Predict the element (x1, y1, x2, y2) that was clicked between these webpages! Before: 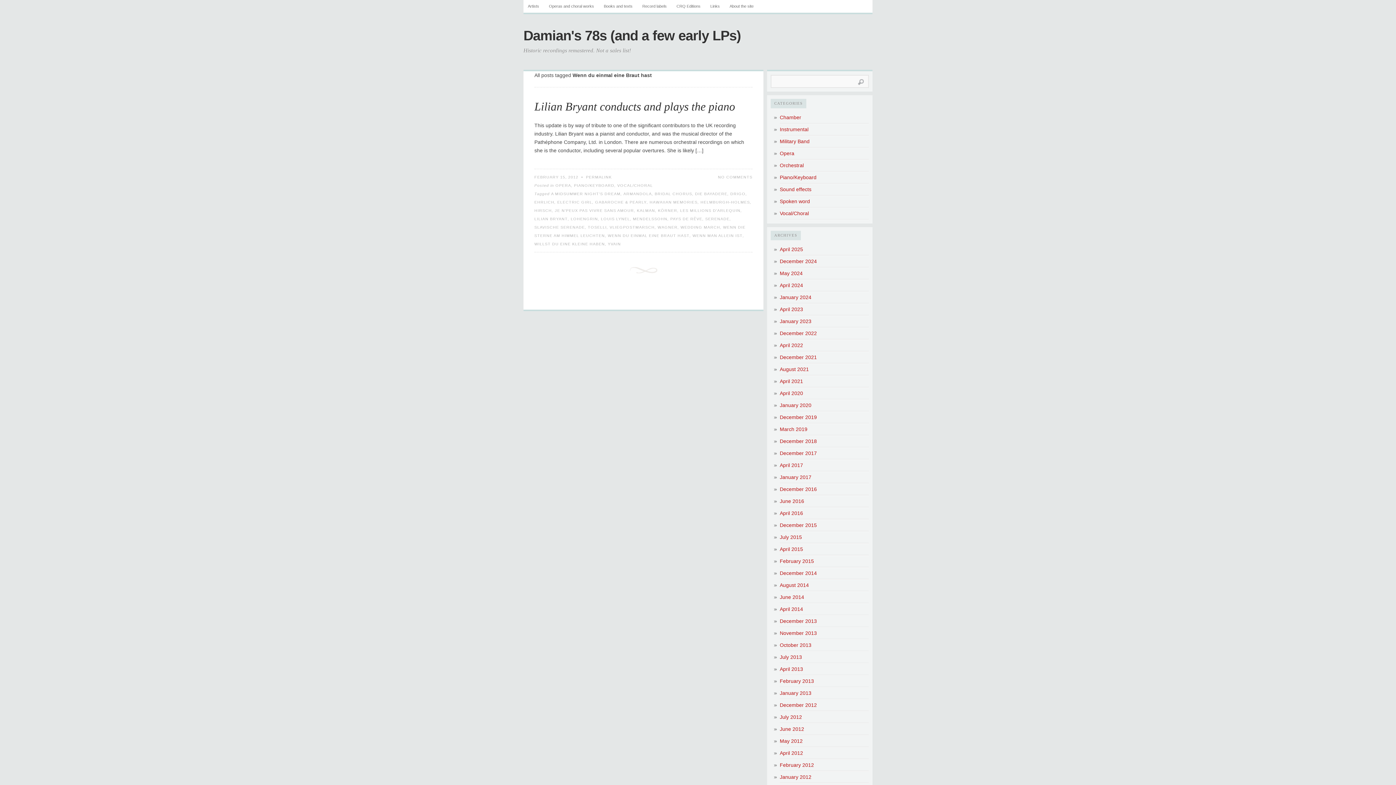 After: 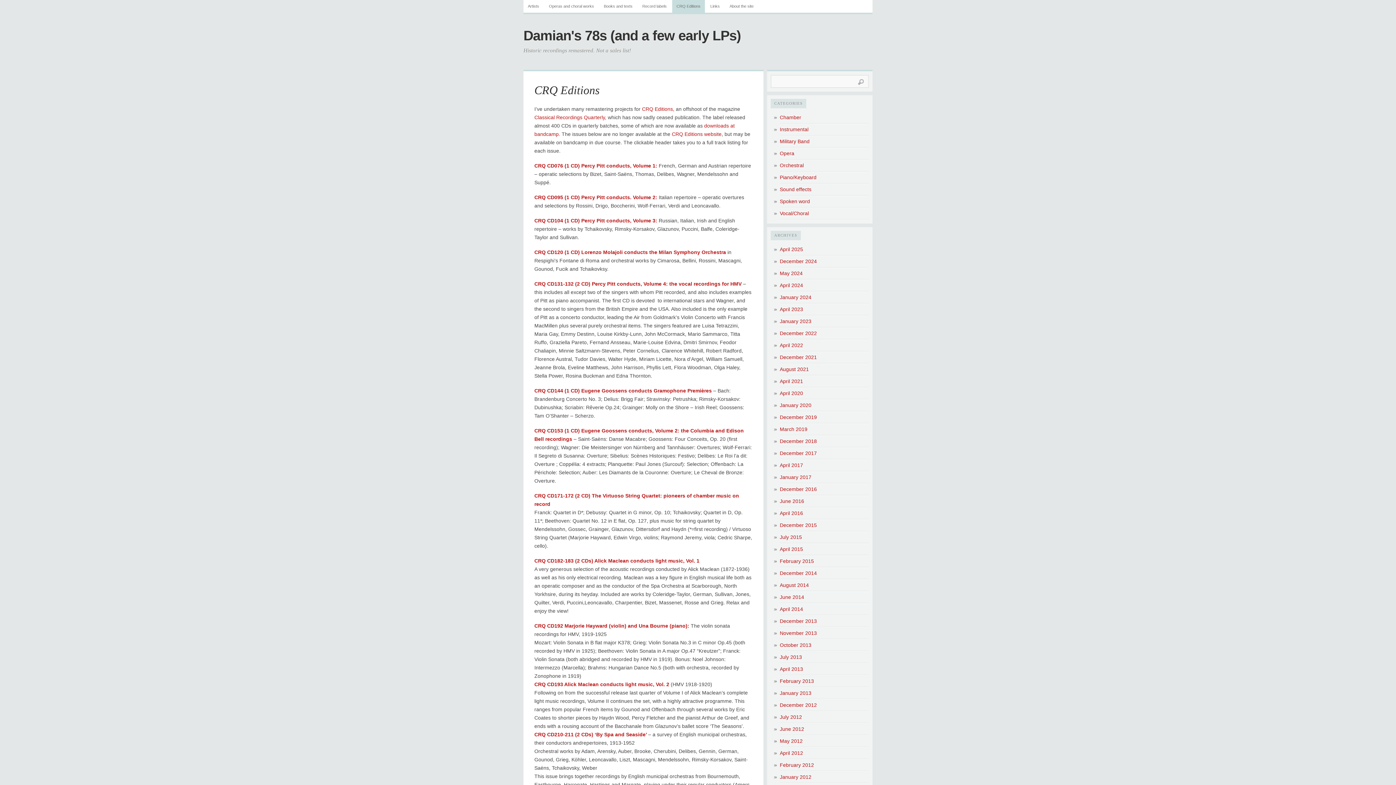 Action: bbox: (672, 0, 705, 12) label: CRQ Editions